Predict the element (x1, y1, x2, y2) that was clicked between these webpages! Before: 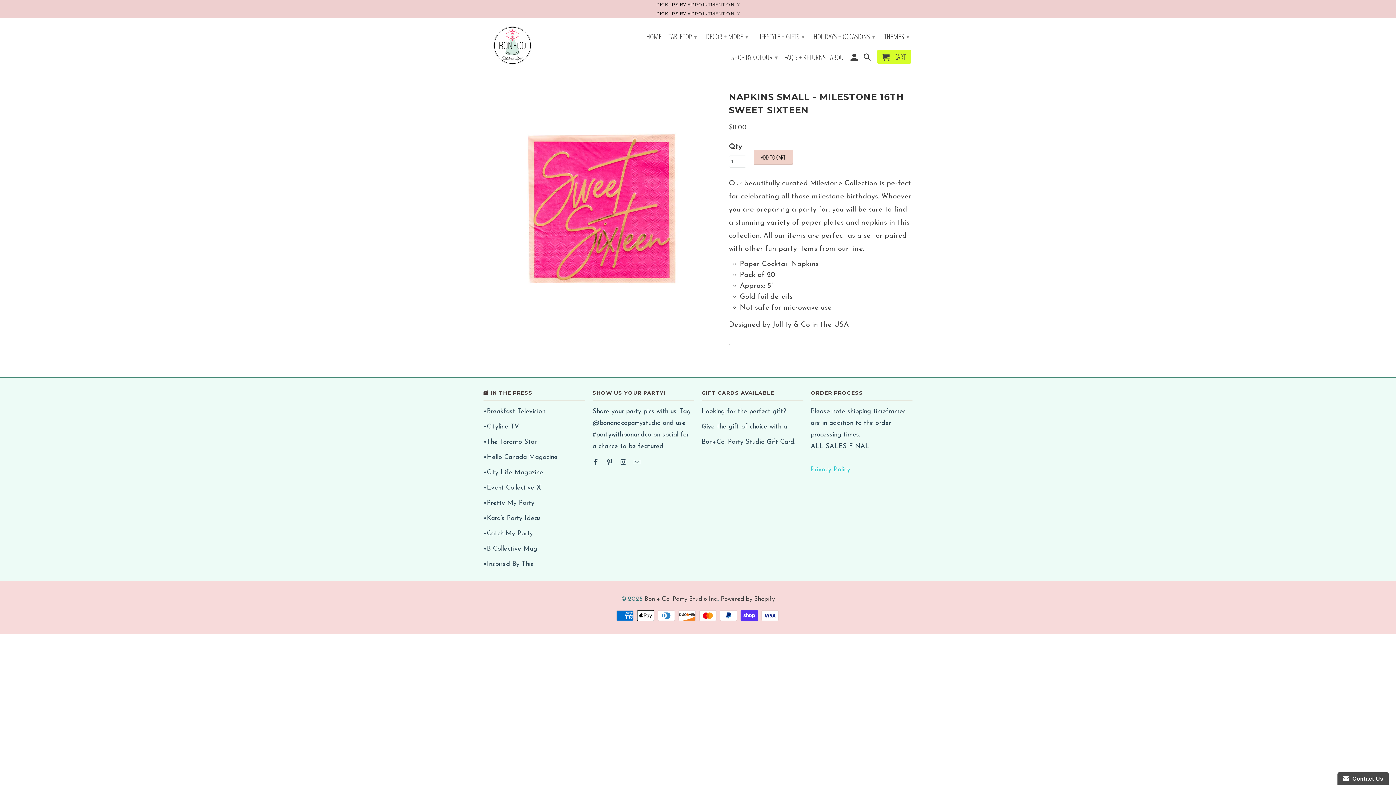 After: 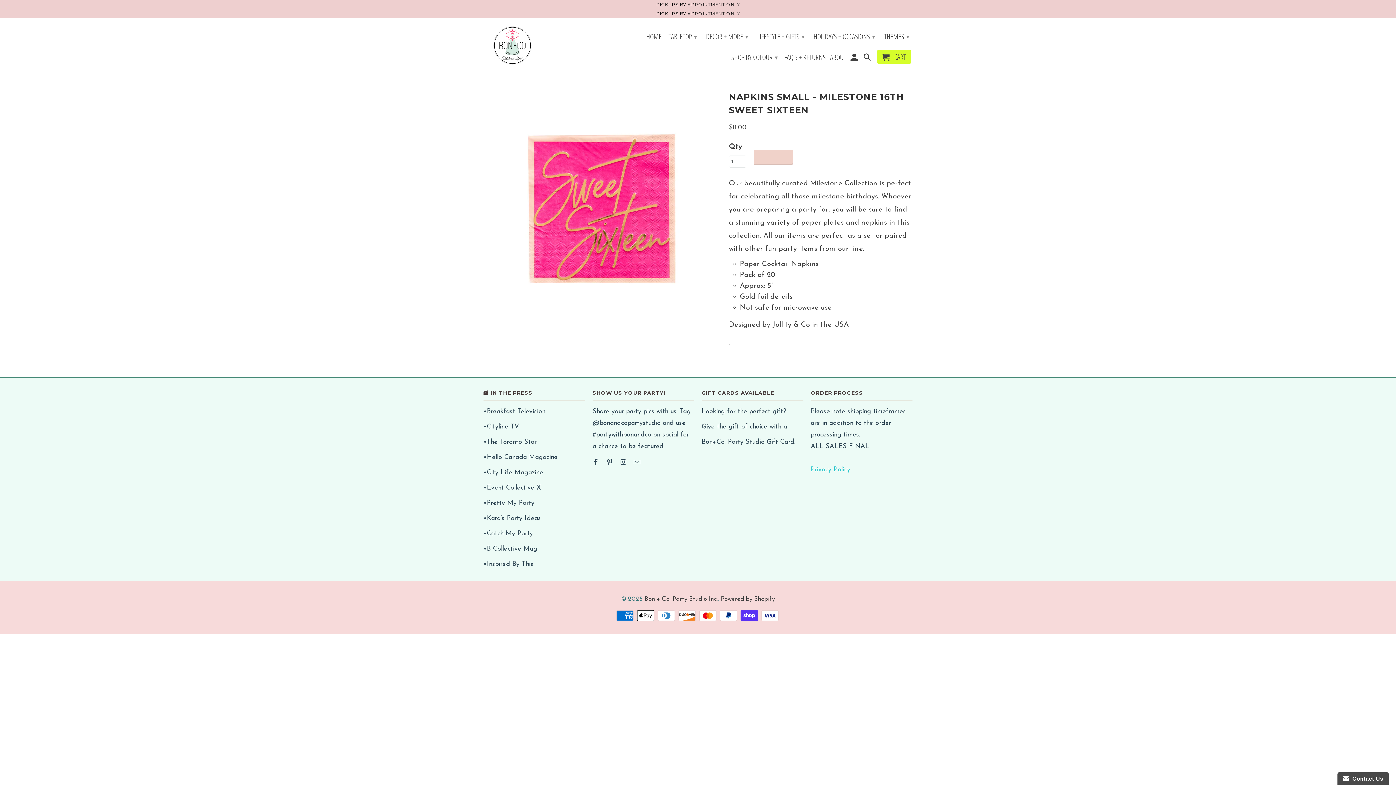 Action: bbox: (753, 149, 793, 164) label: ADD TO CART